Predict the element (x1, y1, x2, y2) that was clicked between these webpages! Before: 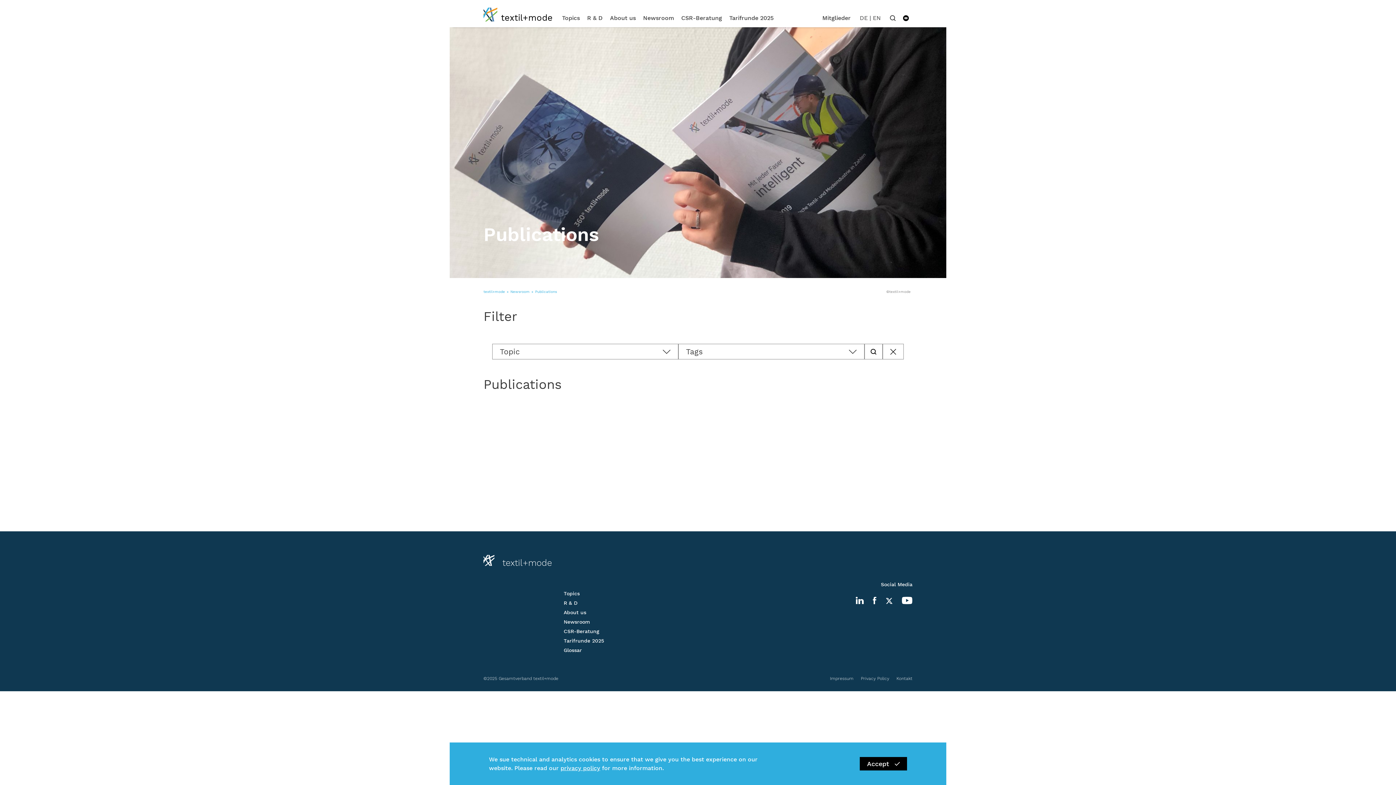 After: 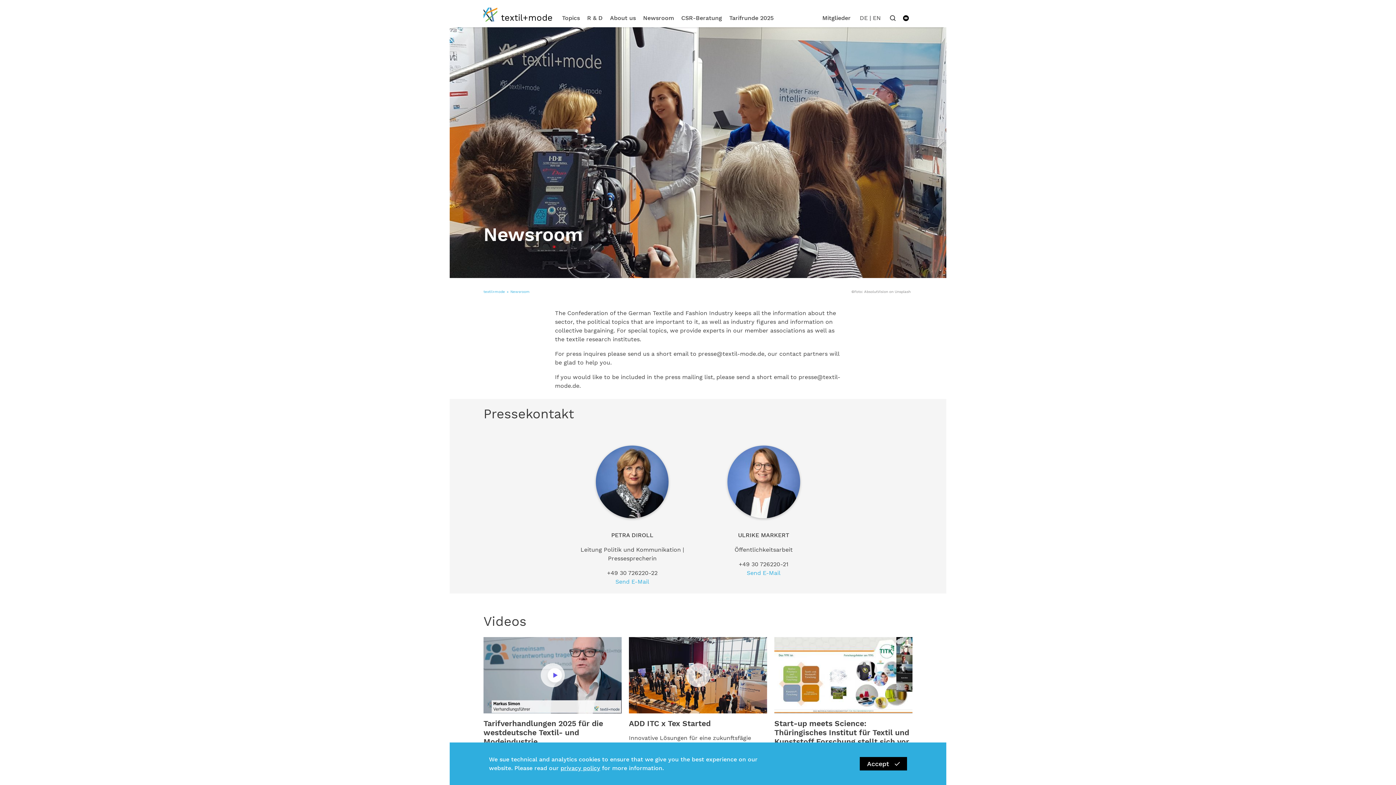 Action: label: Newsroom bbox: (563, 619, 604, 628)